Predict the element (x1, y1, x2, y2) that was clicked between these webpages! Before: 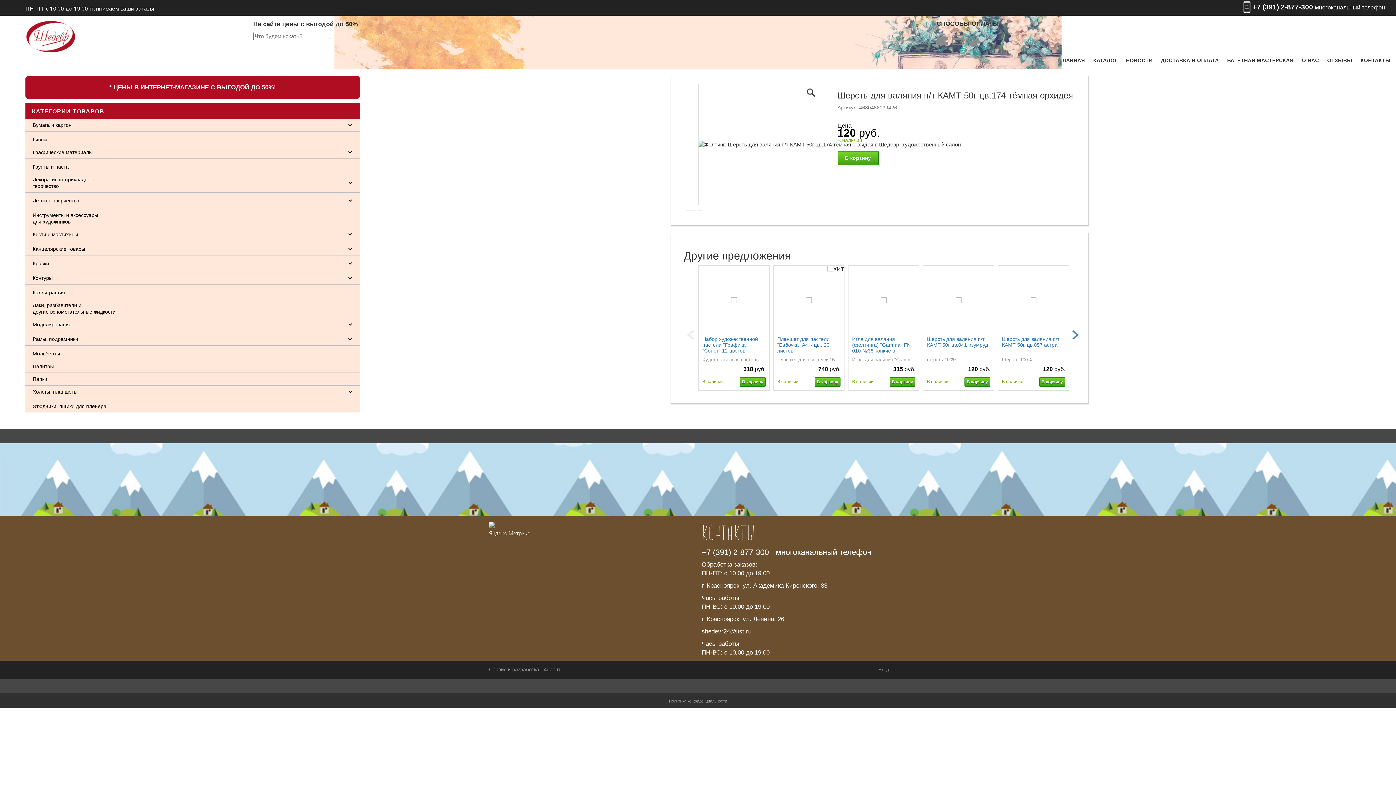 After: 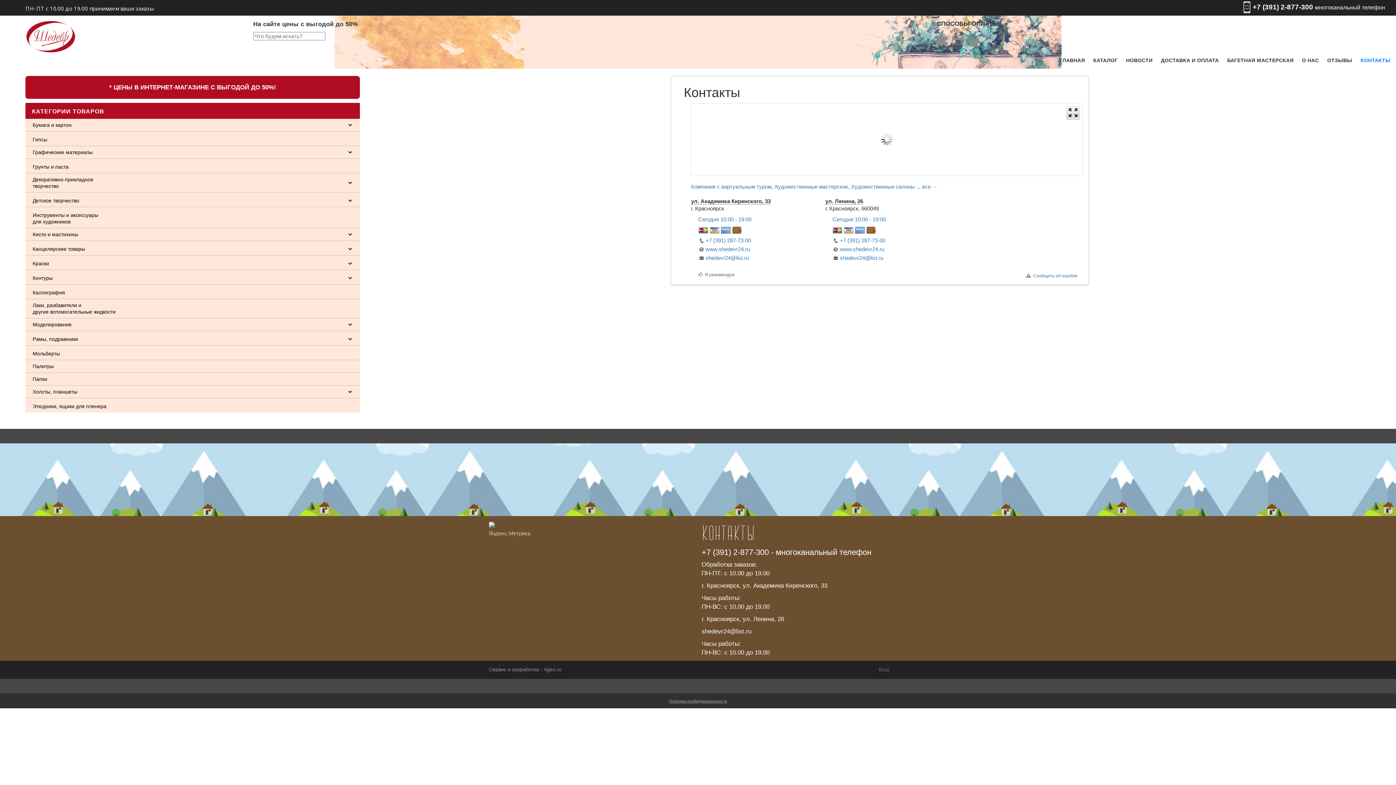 Action: bbox: (1359, 53, 1392, 67) label: КОНТАКТЫ